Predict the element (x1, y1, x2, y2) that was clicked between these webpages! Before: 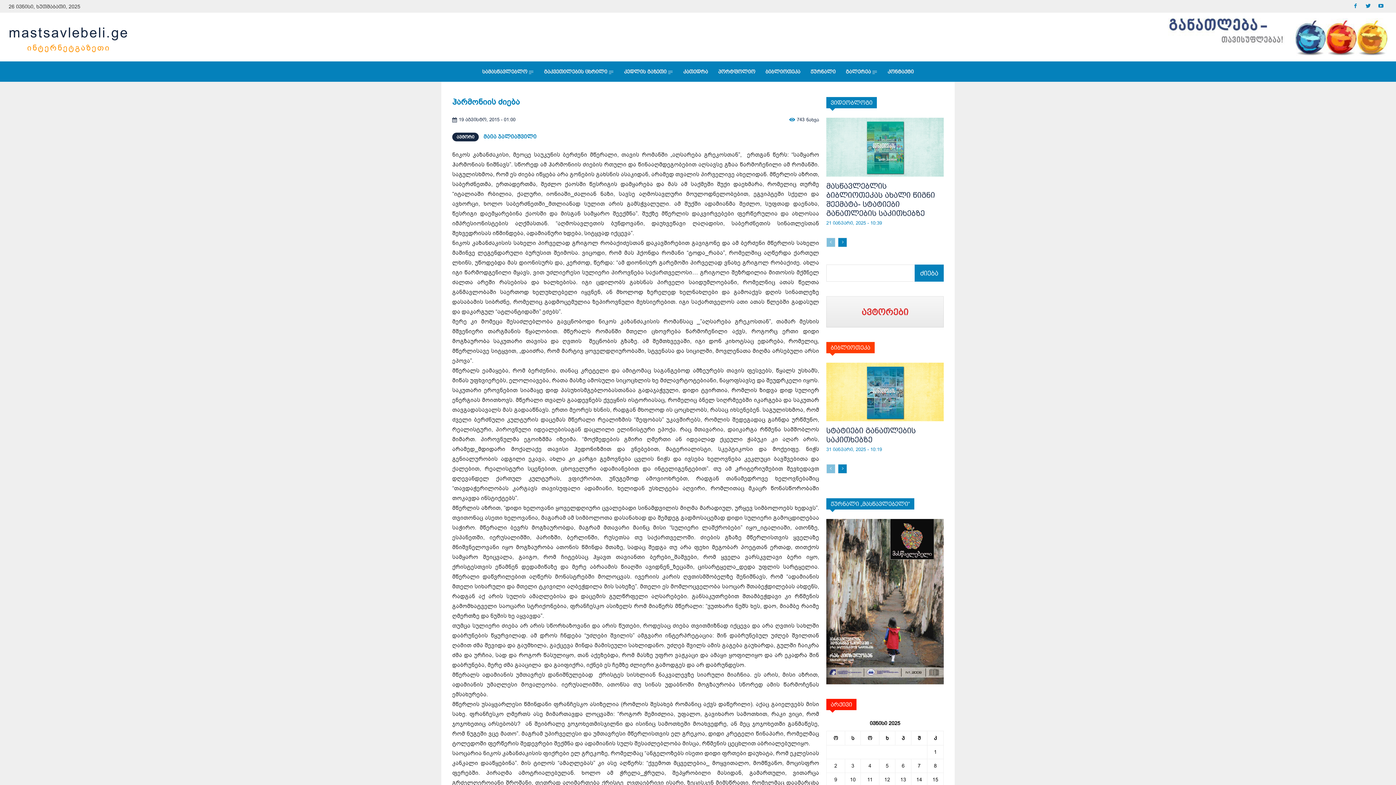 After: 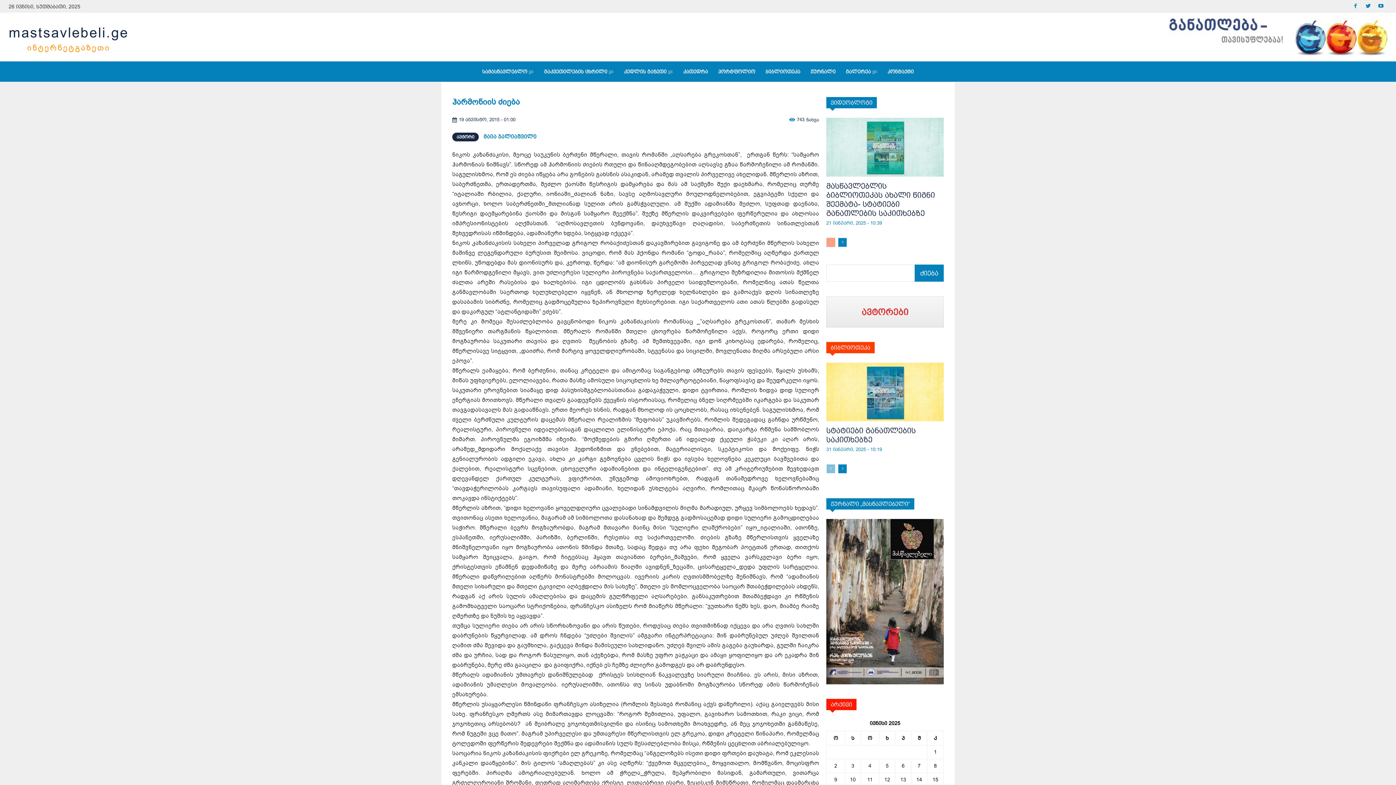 Action: label: prev-page bbox: (826, 237, 835, 247)